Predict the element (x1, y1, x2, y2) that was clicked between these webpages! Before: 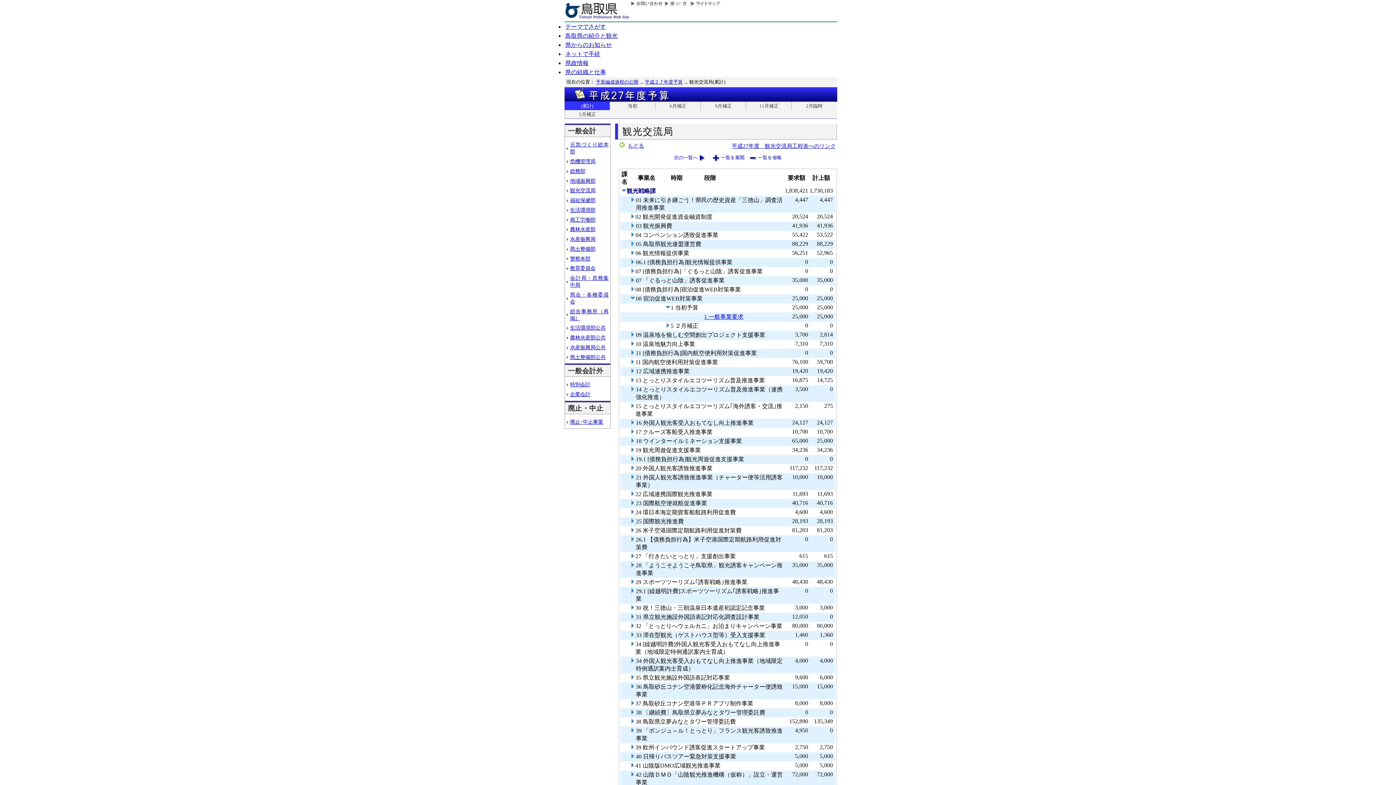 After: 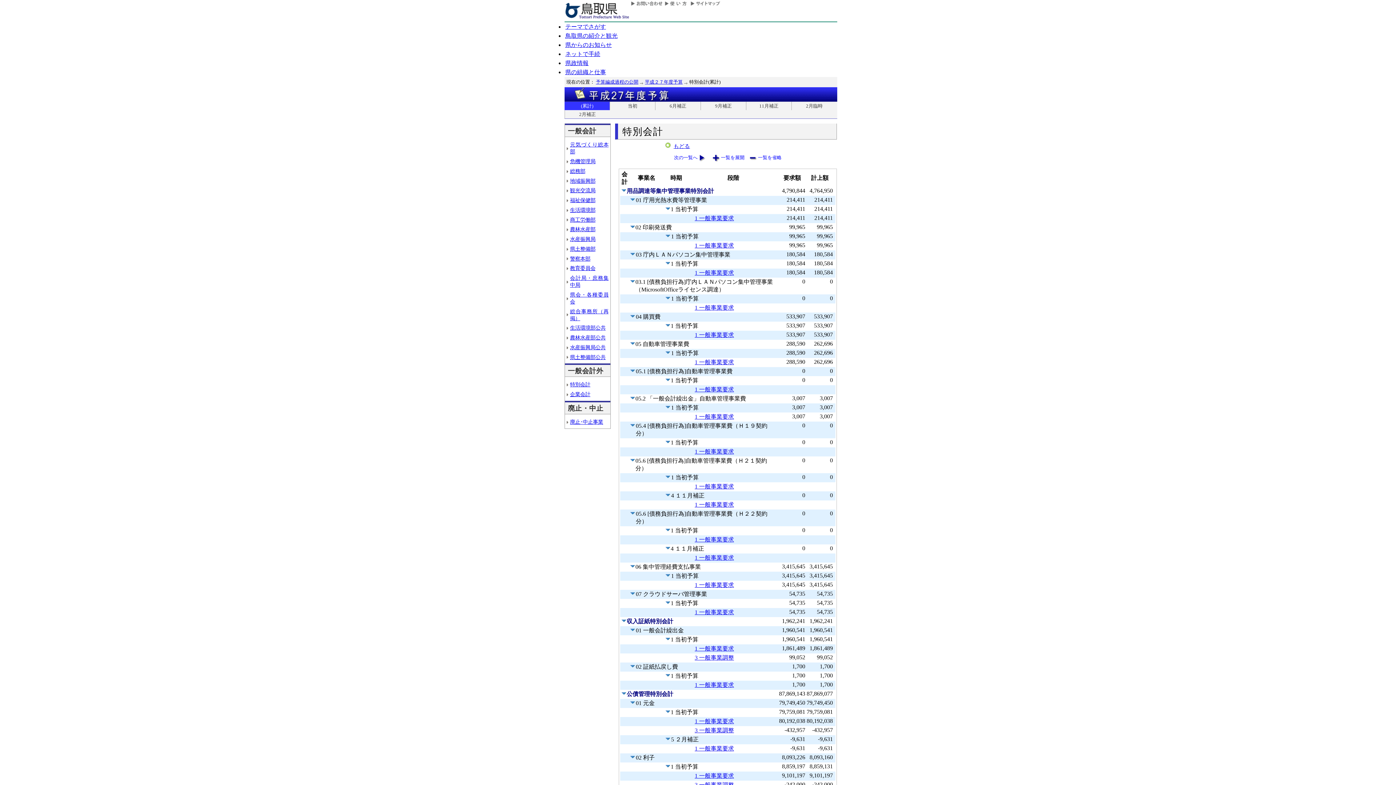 Action: label: 特別会計 bbox: (570, 381, 590, 387)